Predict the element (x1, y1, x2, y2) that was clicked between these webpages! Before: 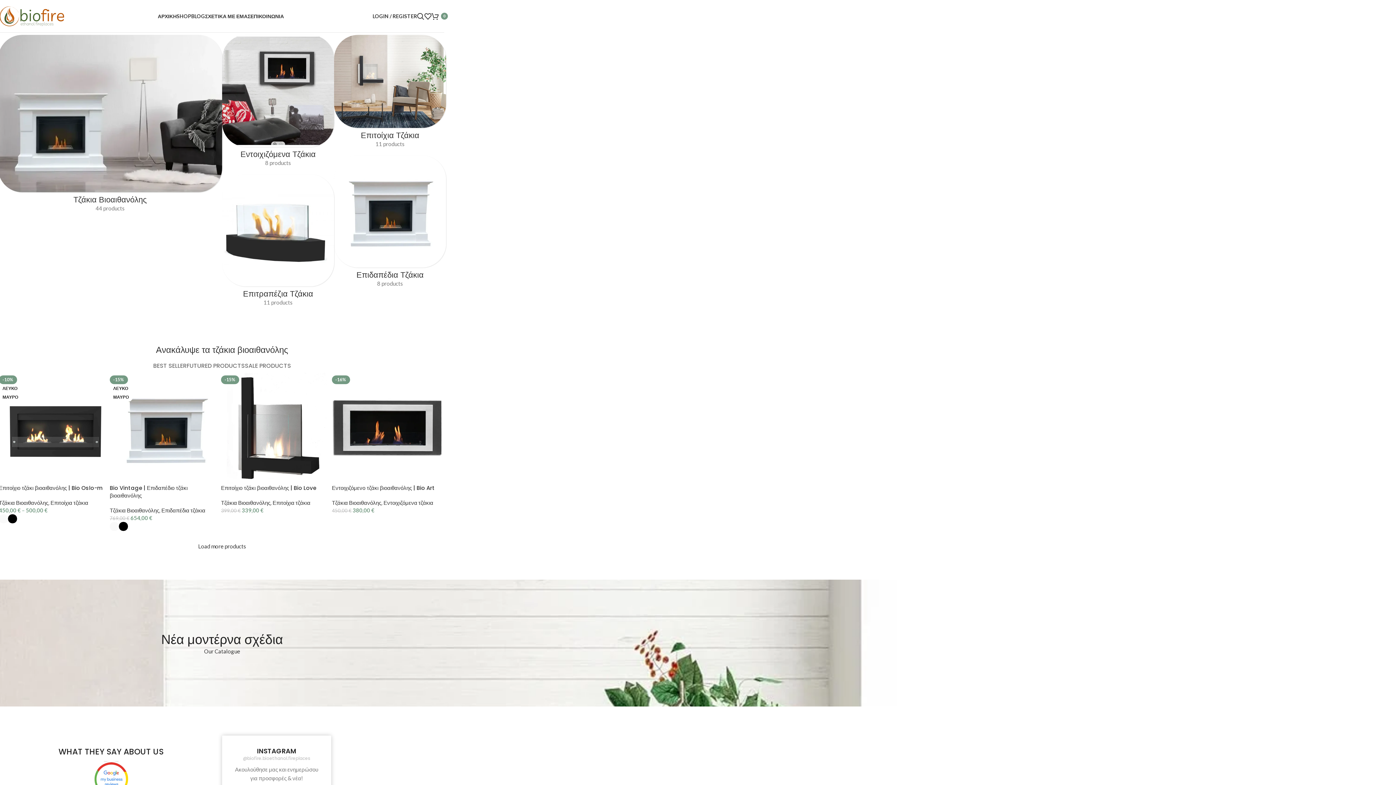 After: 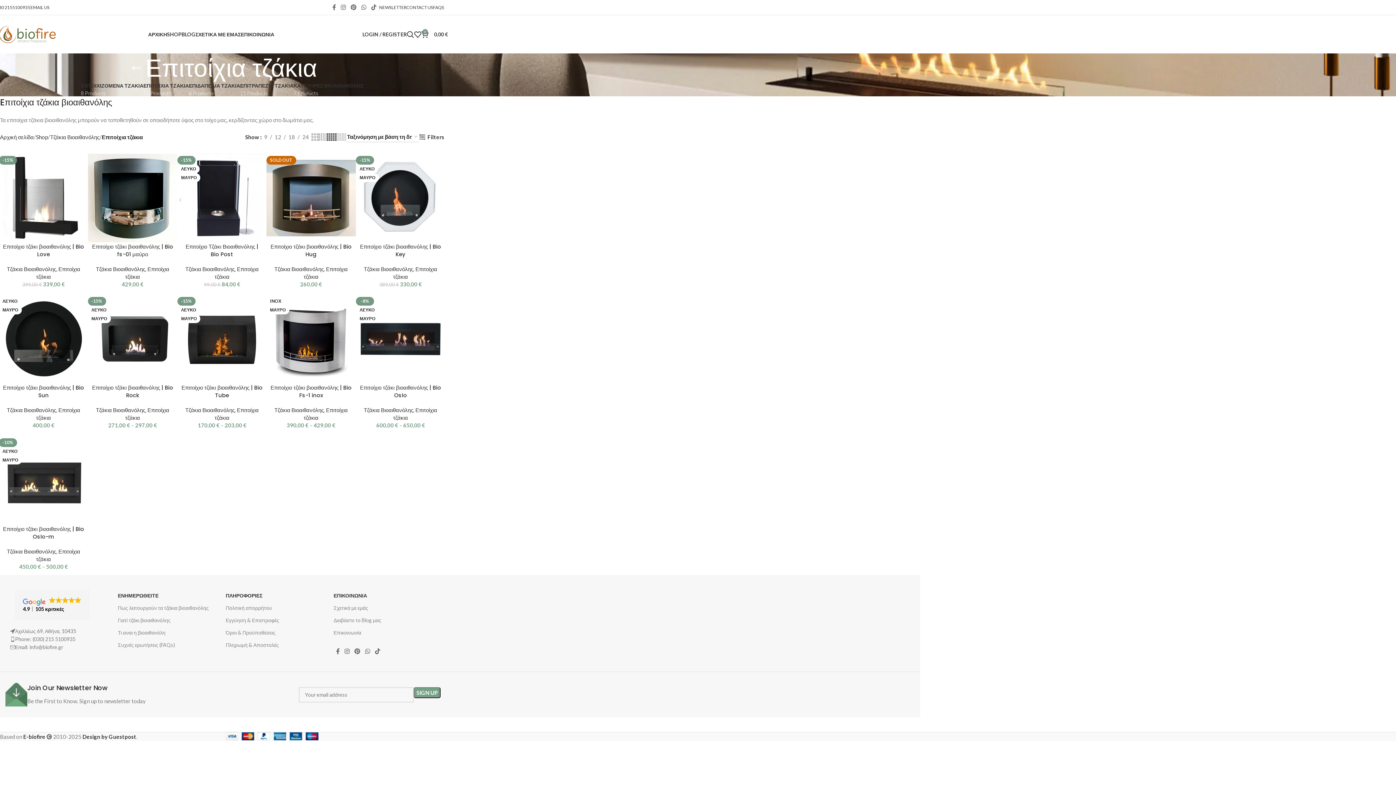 Action: bbox: (333, 34, 446, 128) label: Category image